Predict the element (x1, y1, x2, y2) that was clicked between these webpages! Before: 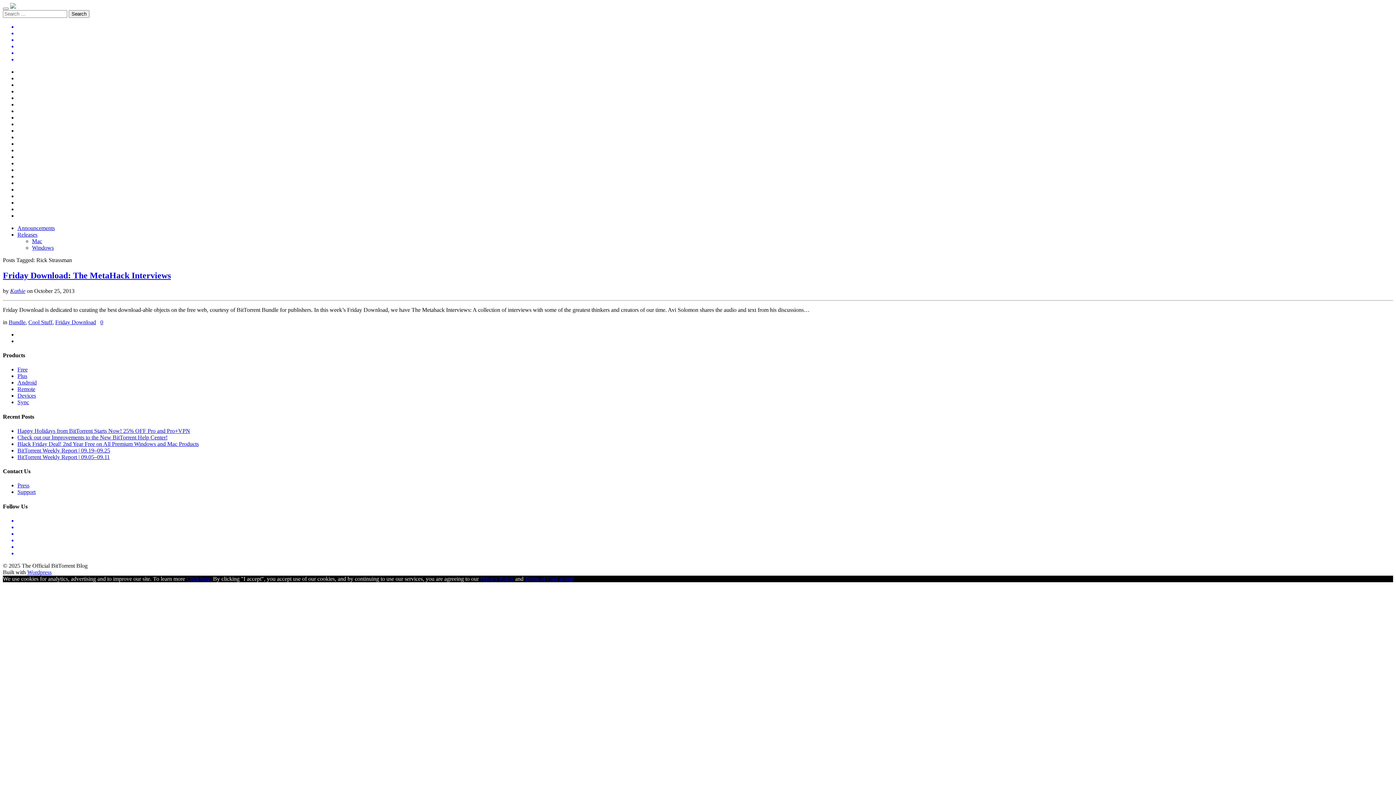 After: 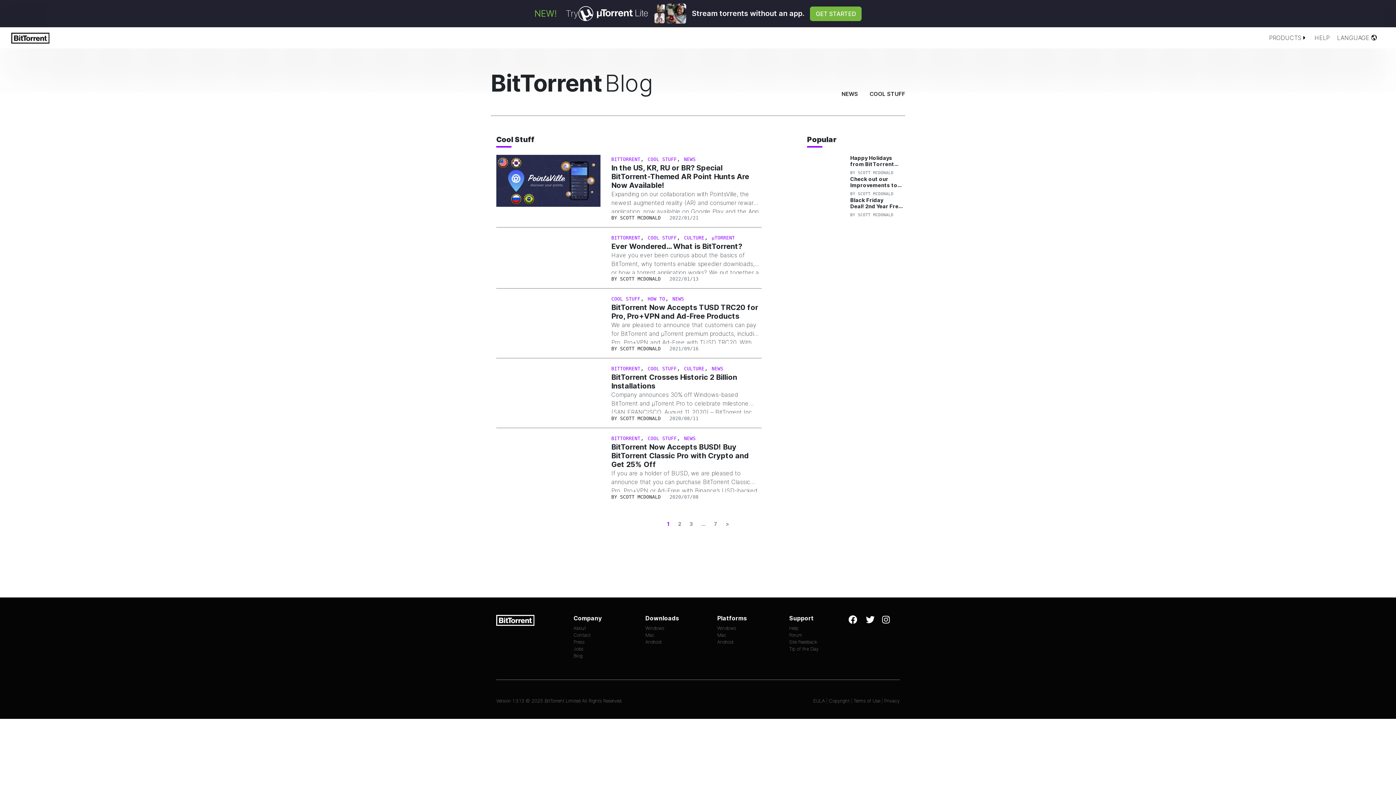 Action: bbox: (28, 319, 52, 325) label: Cool Stuff